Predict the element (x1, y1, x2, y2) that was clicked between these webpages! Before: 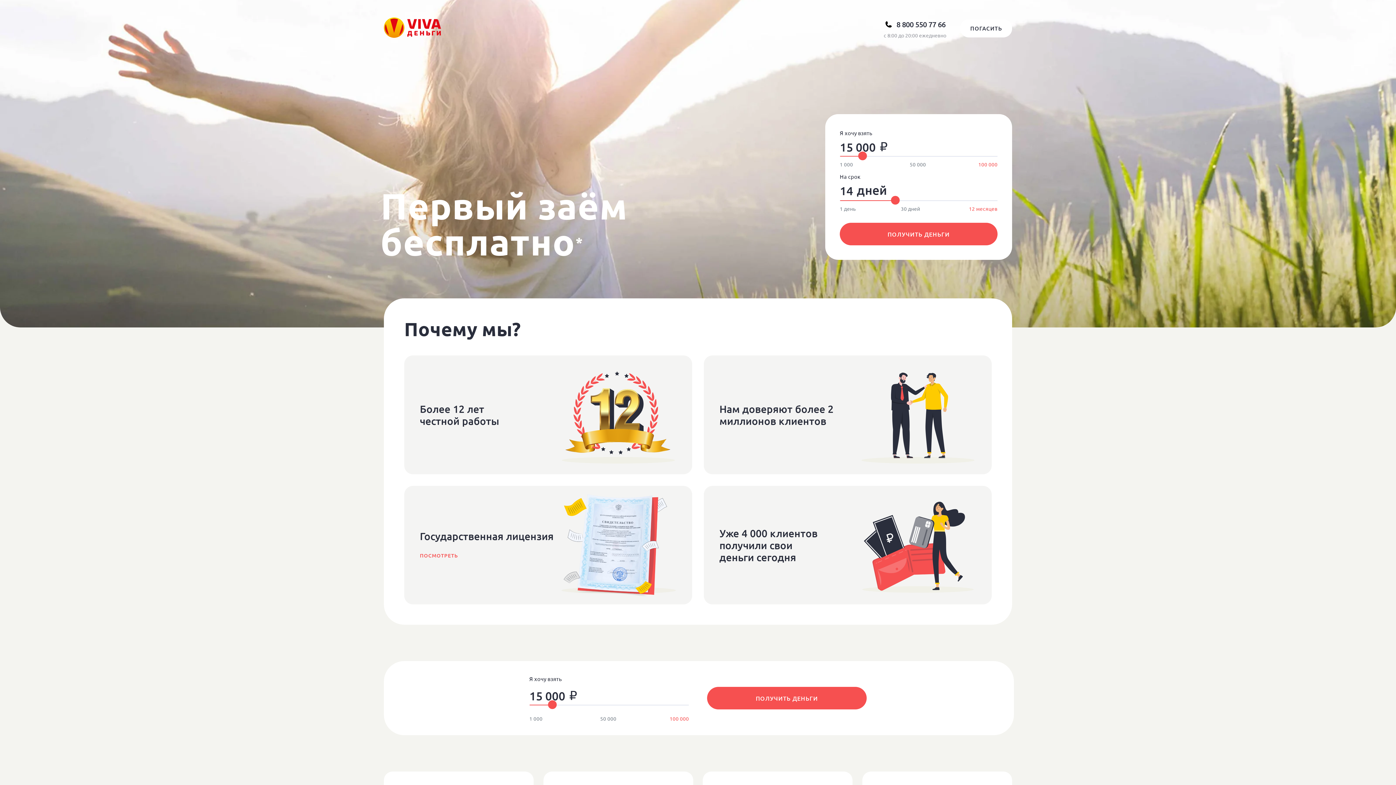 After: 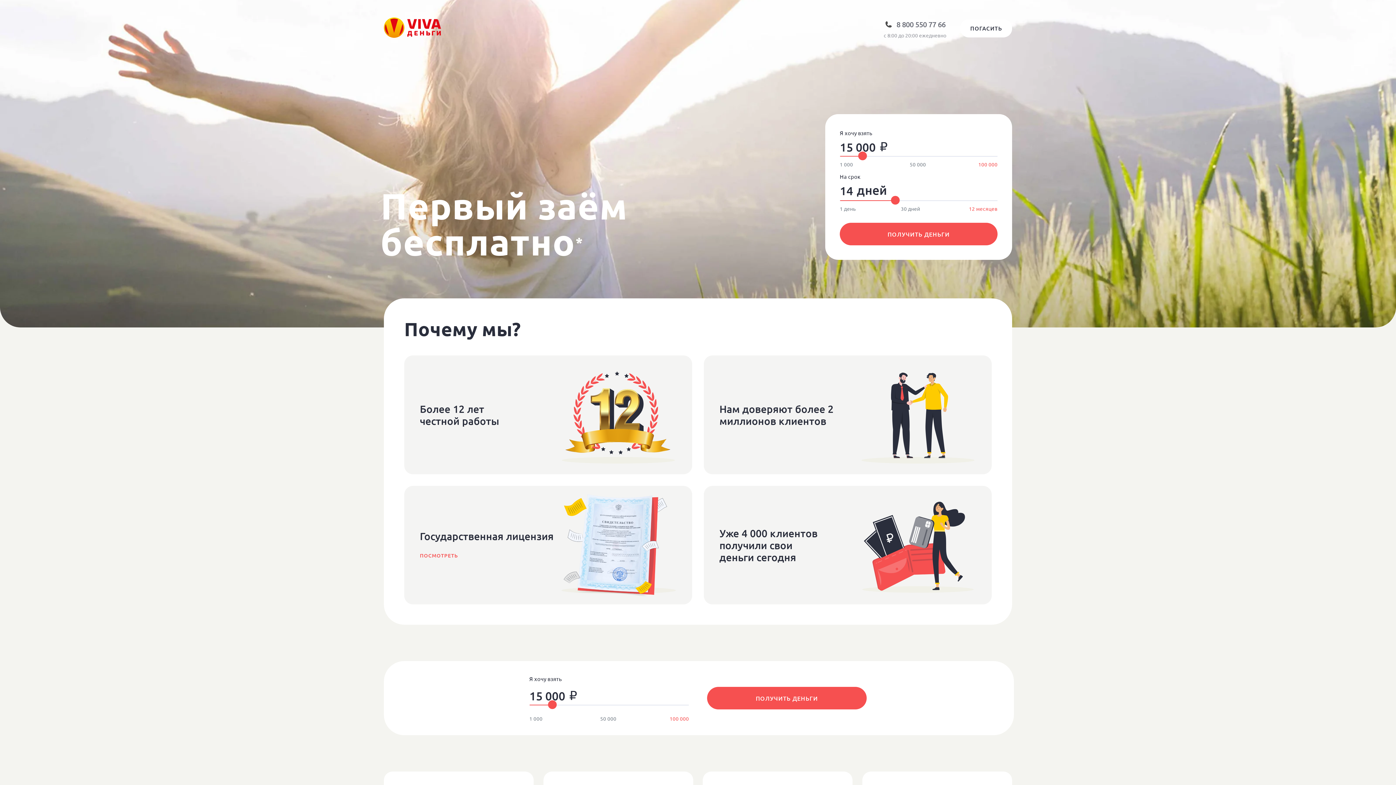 Action: bbox: (882, 19, 945, 27) label: 8 800 550 77 66